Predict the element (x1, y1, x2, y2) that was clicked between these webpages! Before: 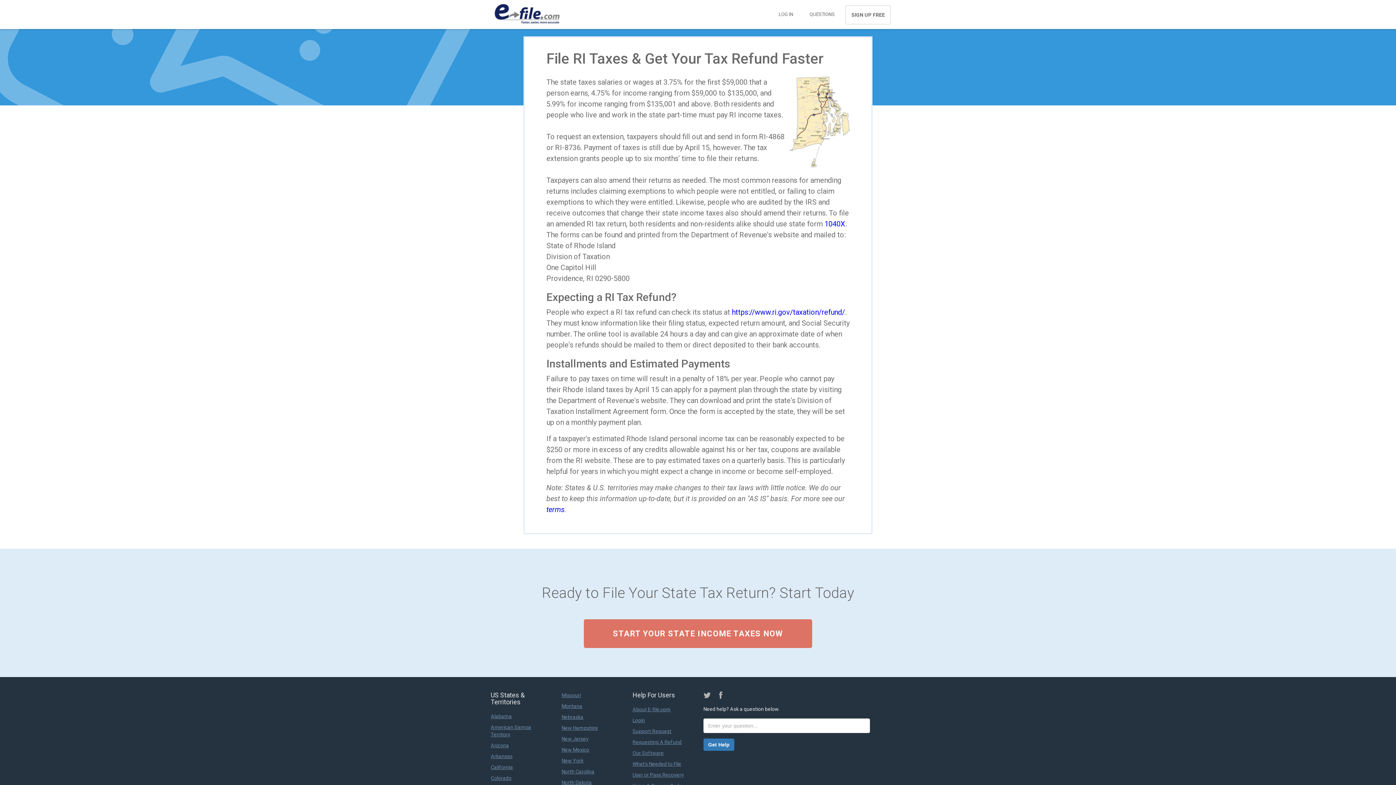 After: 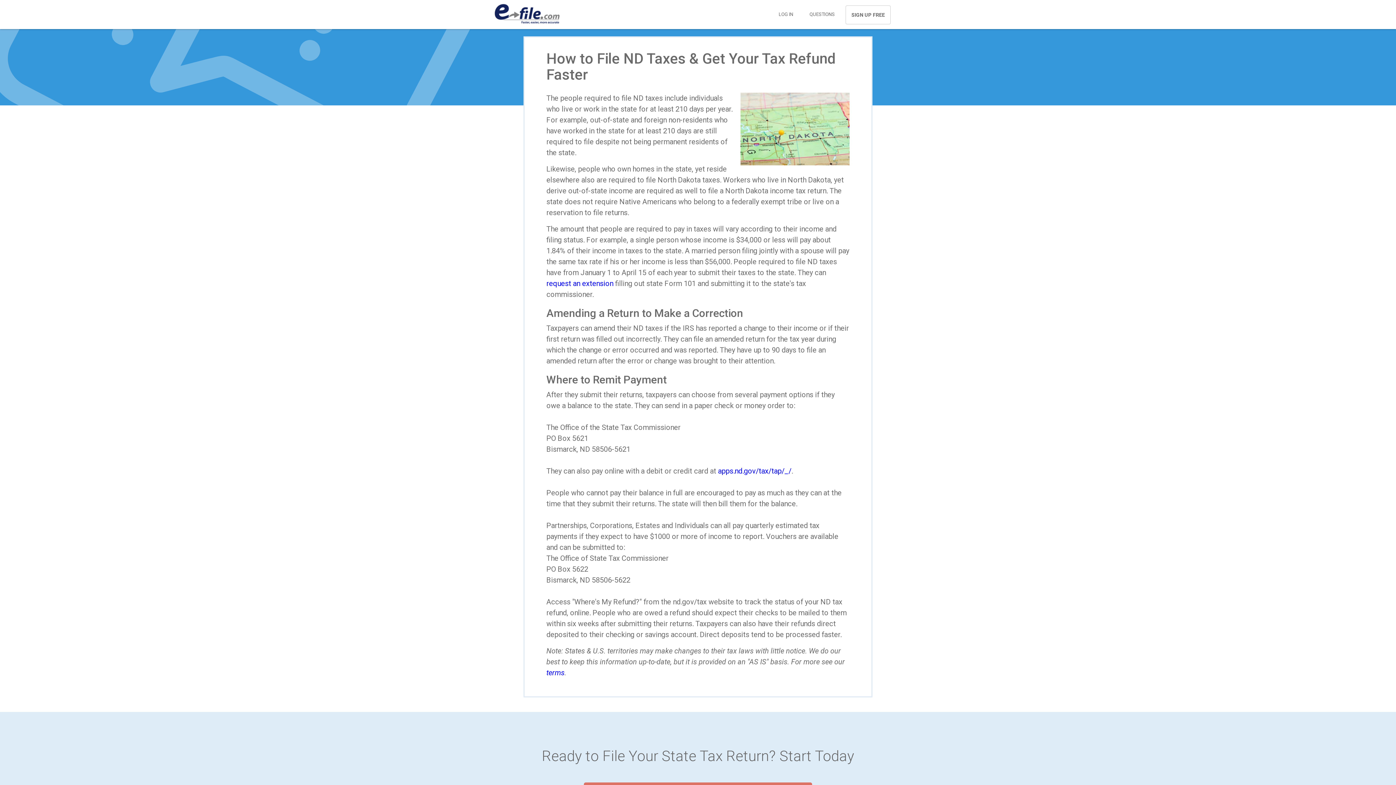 Action: bbox: (561, 779, 592, 785) label: North Dakota